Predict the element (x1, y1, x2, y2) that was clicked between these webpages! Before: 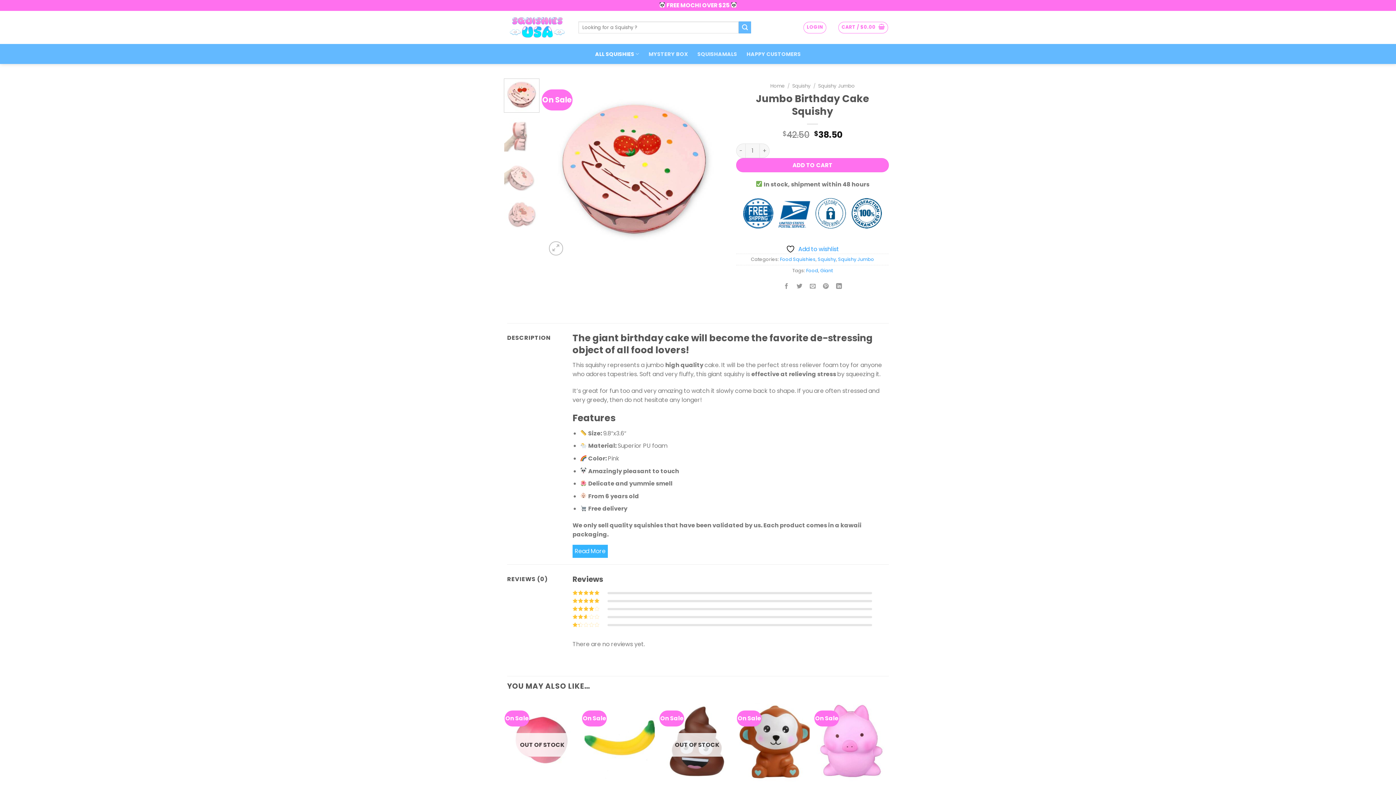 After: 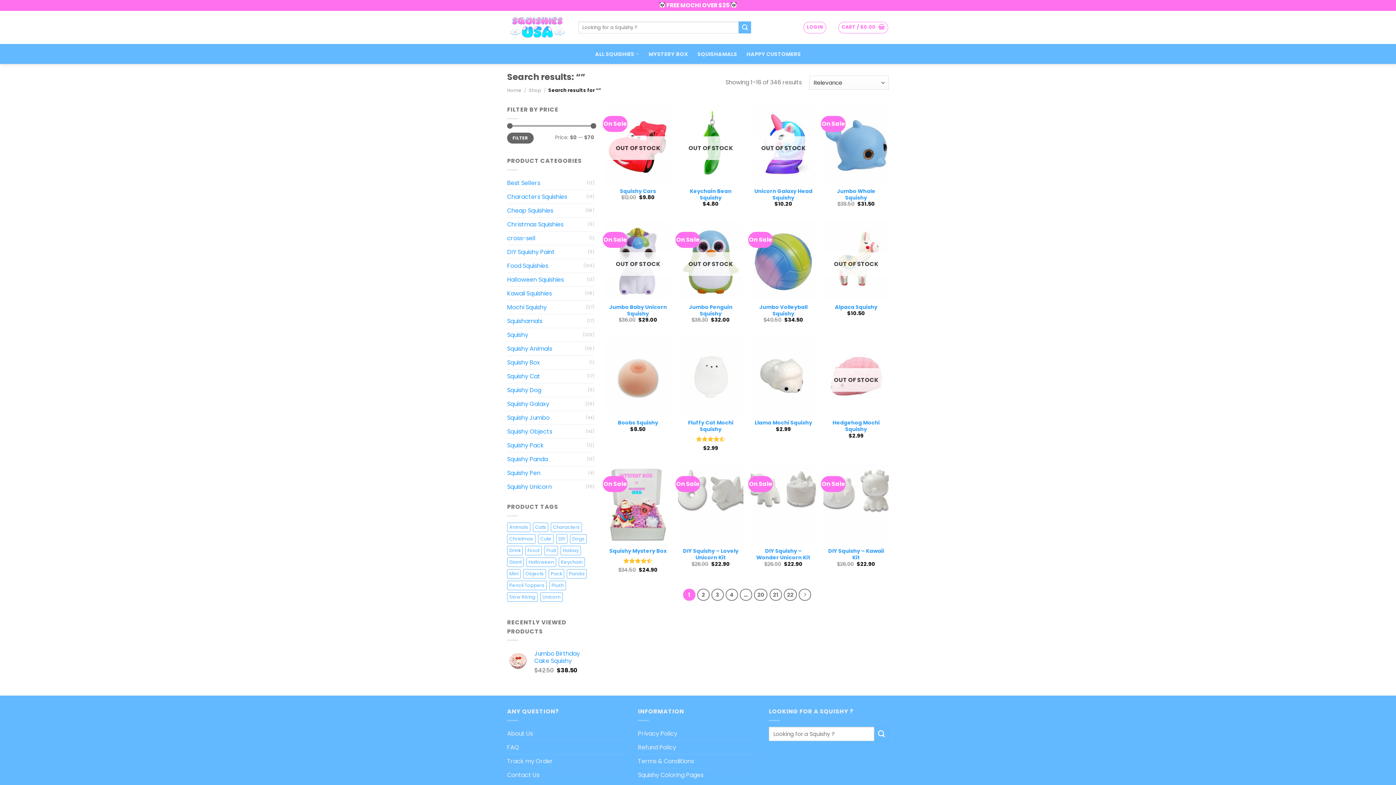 Action: bbox: (739, 21, 751, 33) label: Submit